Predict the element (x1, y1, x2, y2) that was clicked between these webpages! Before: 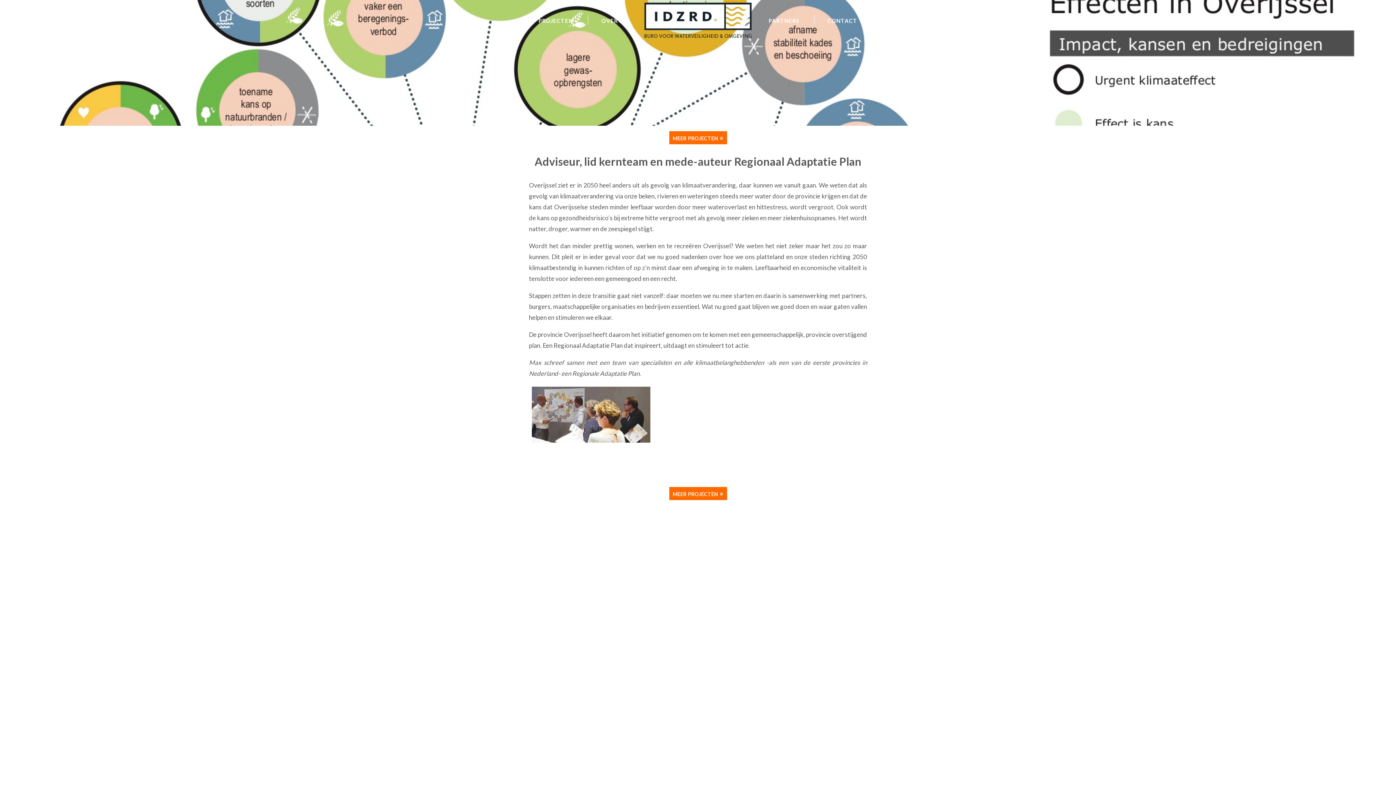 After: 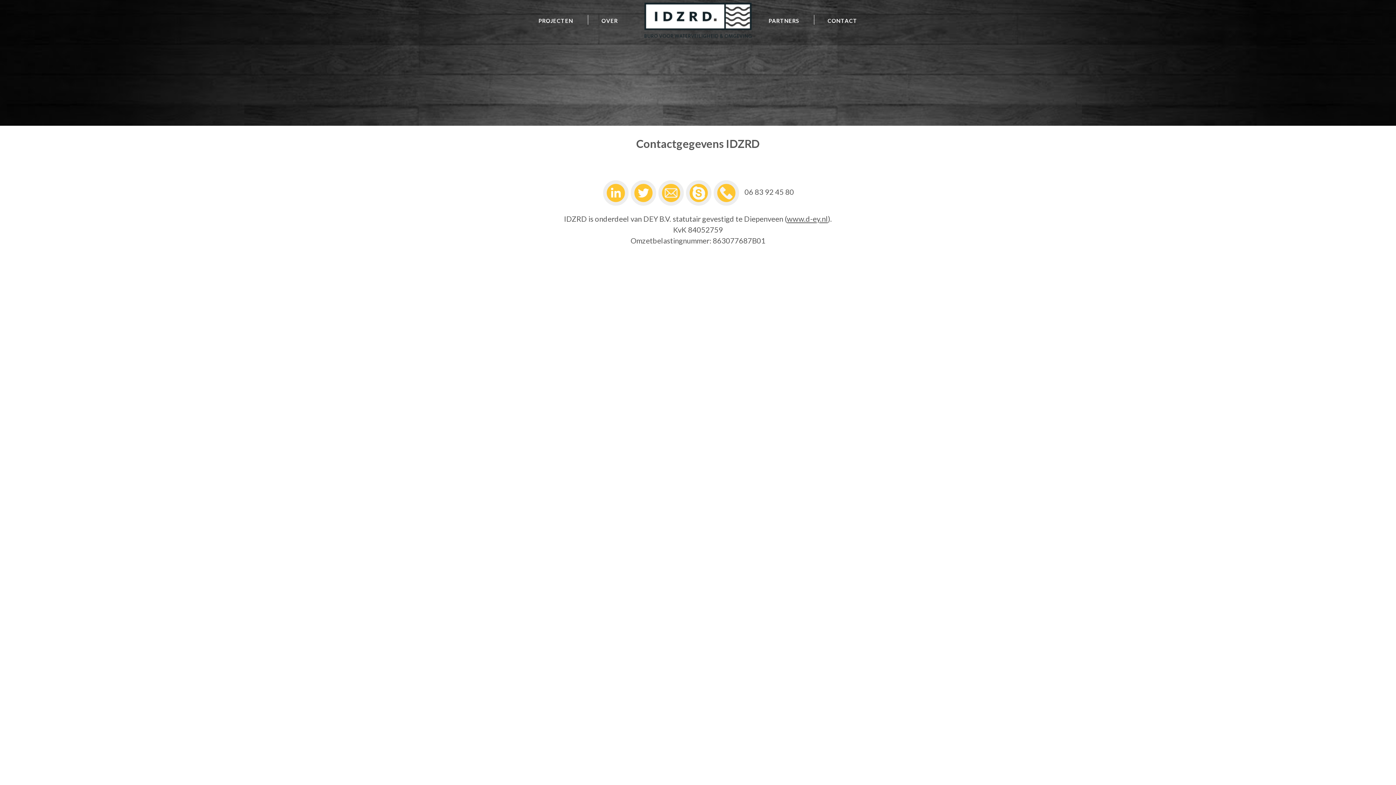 Action: label: contact bbox: (814, 14, 871, 24)